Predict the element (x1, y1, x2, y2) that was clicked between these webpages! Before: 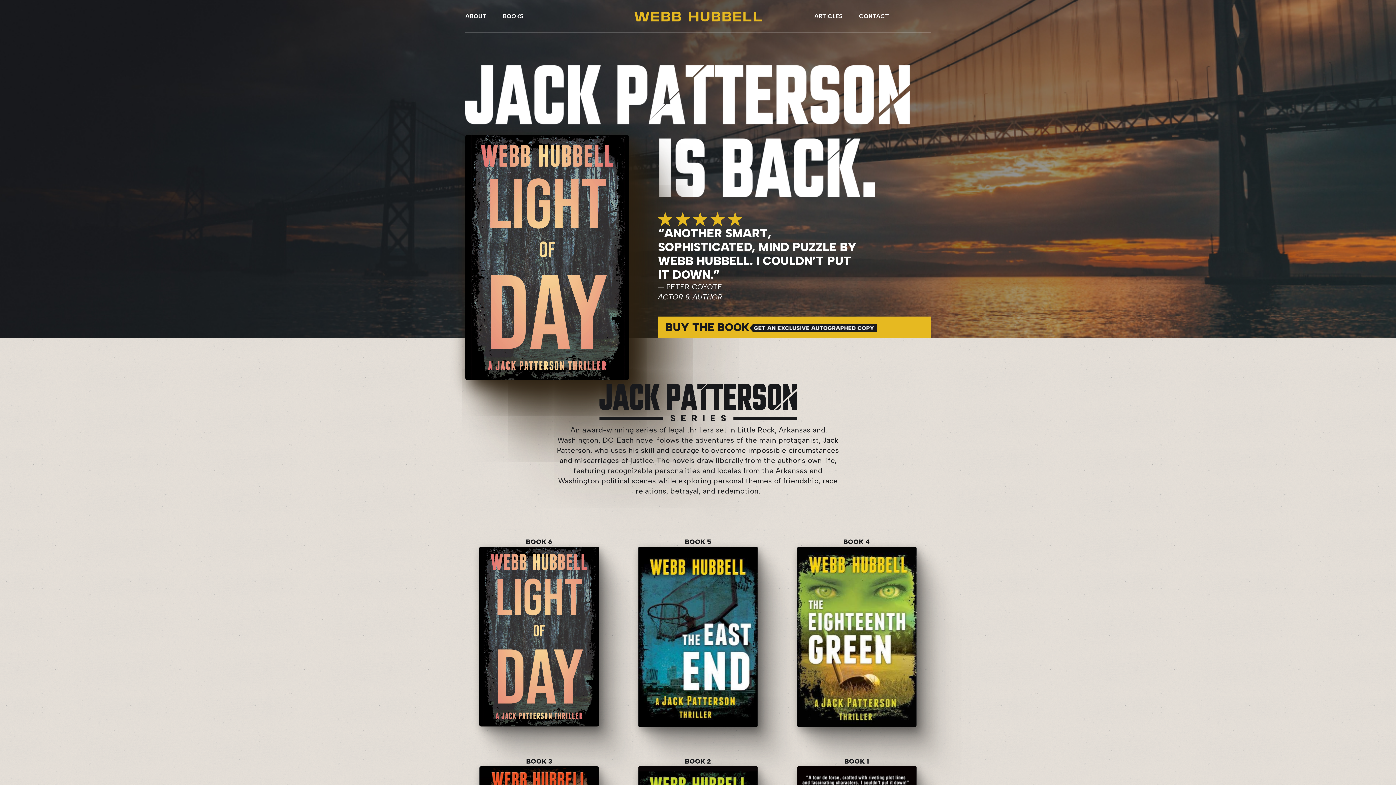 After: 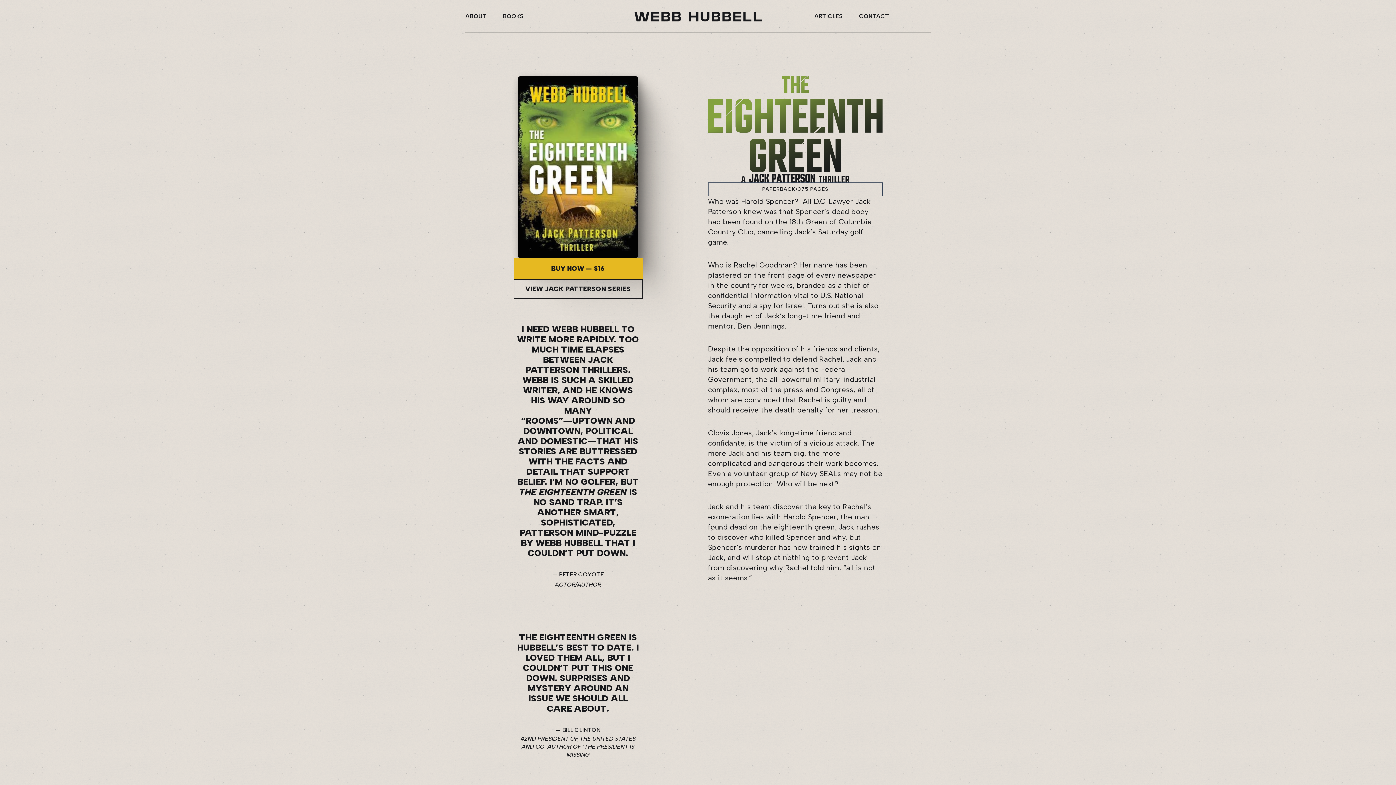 Action: bbox: (796, 546, 916, 727)